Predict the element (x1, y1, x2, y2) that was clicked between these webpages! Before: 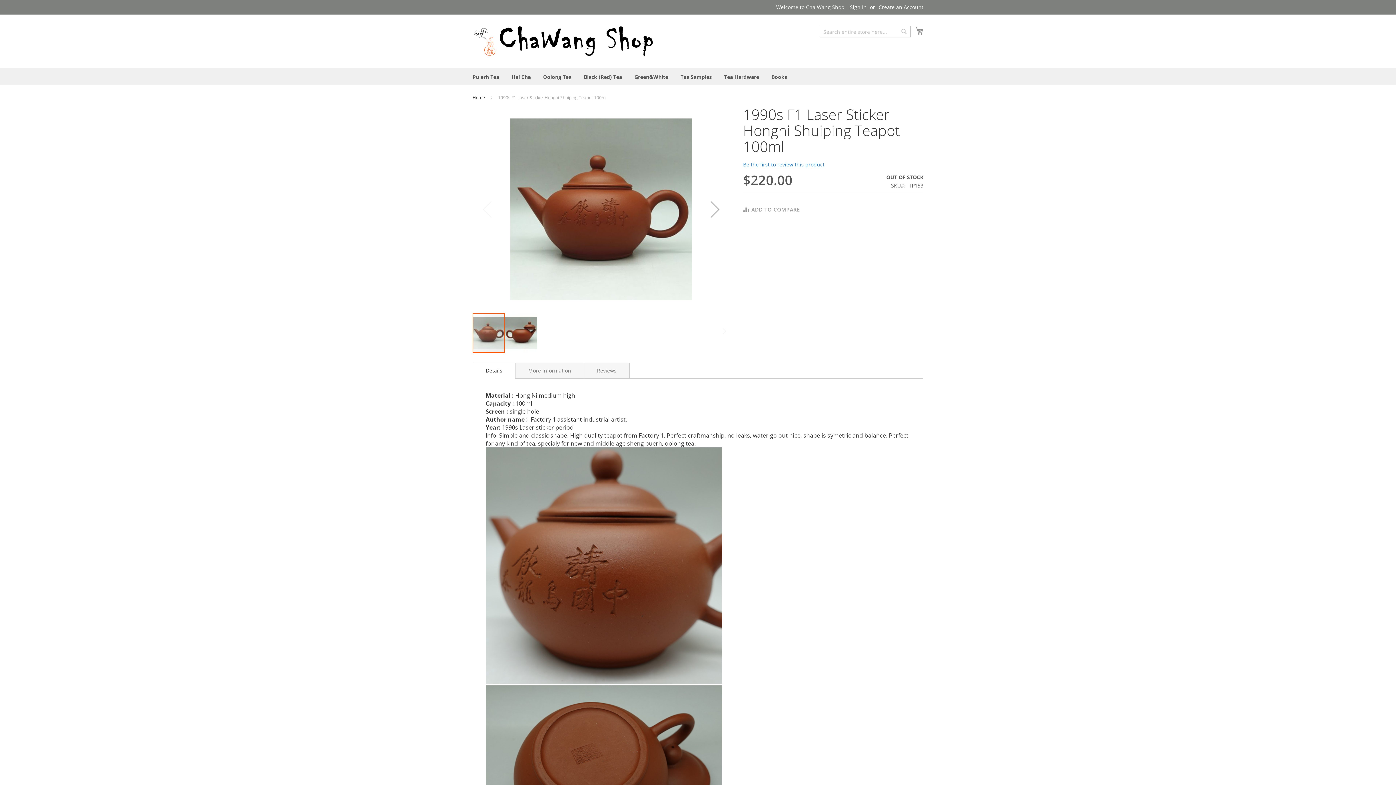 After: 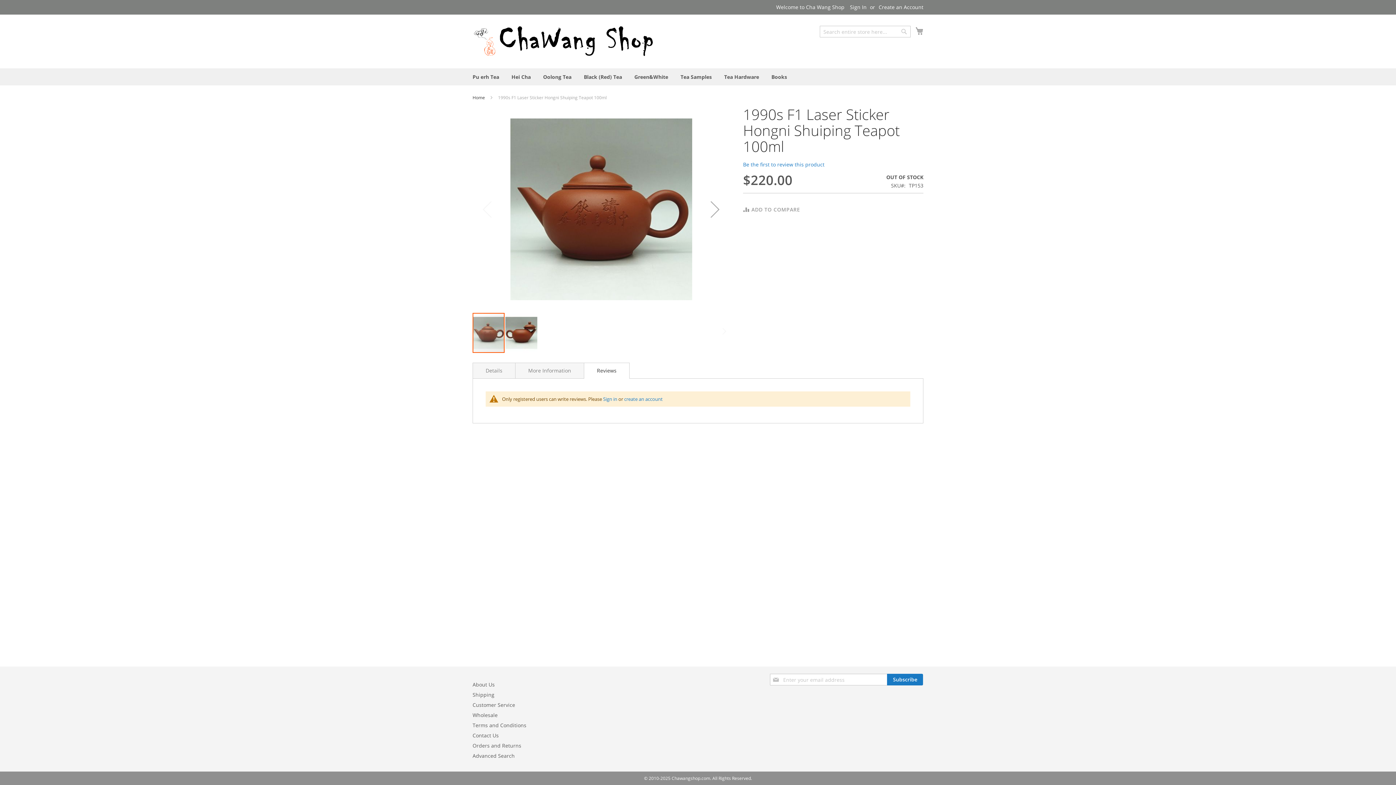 Action: label: Reviews bbox: (584, 362, 629, 378)